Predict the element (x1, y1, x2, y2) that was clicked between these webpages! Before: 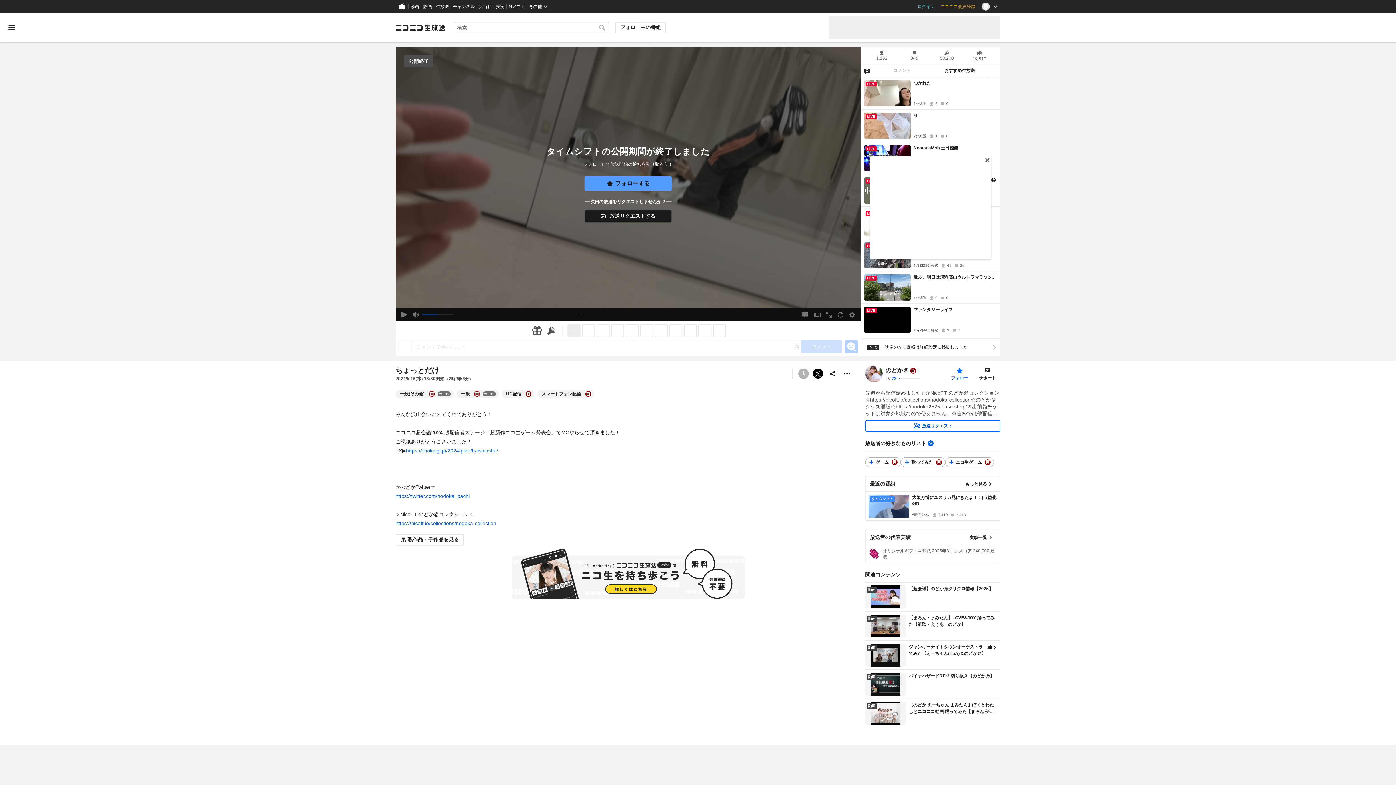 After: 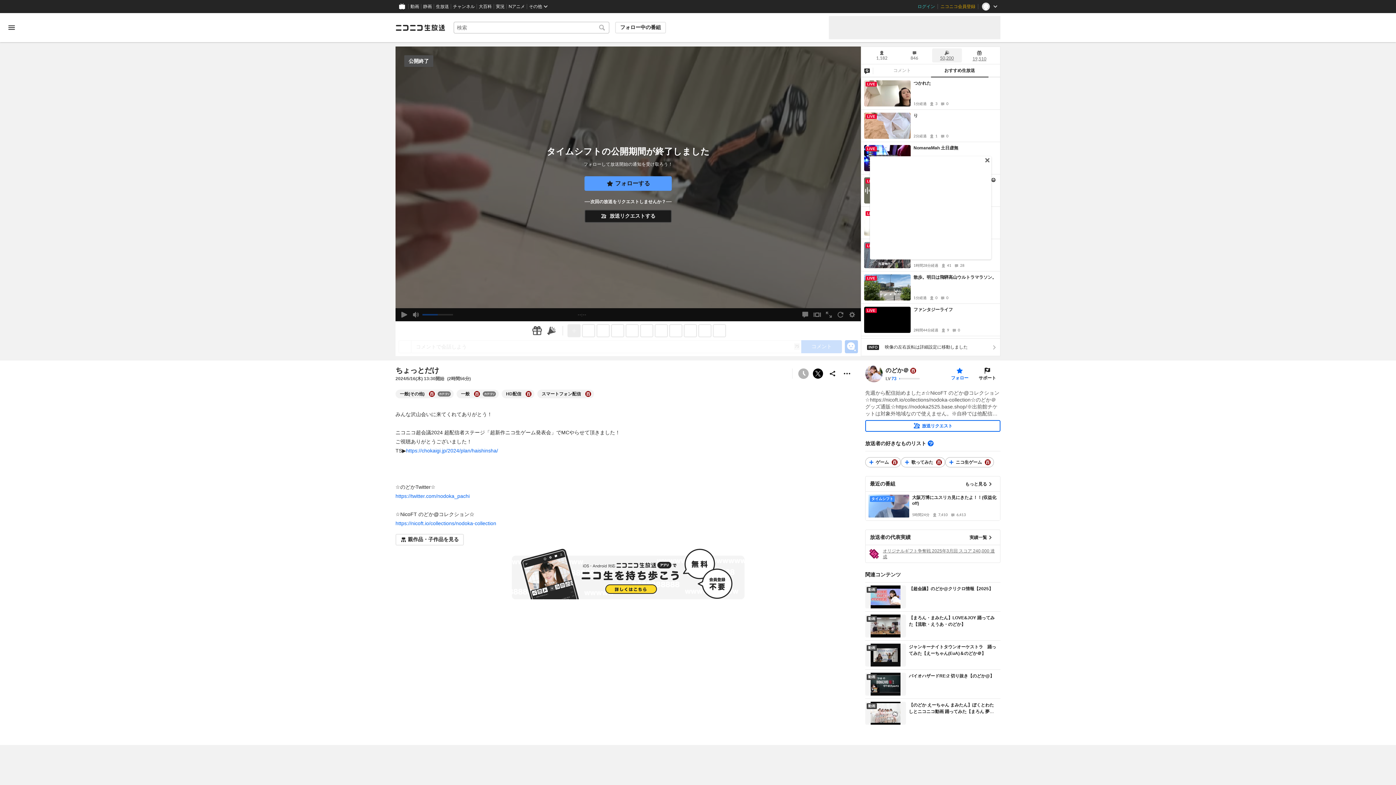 Action: label: 50,200 bbox: (932, 48, 962, 62)